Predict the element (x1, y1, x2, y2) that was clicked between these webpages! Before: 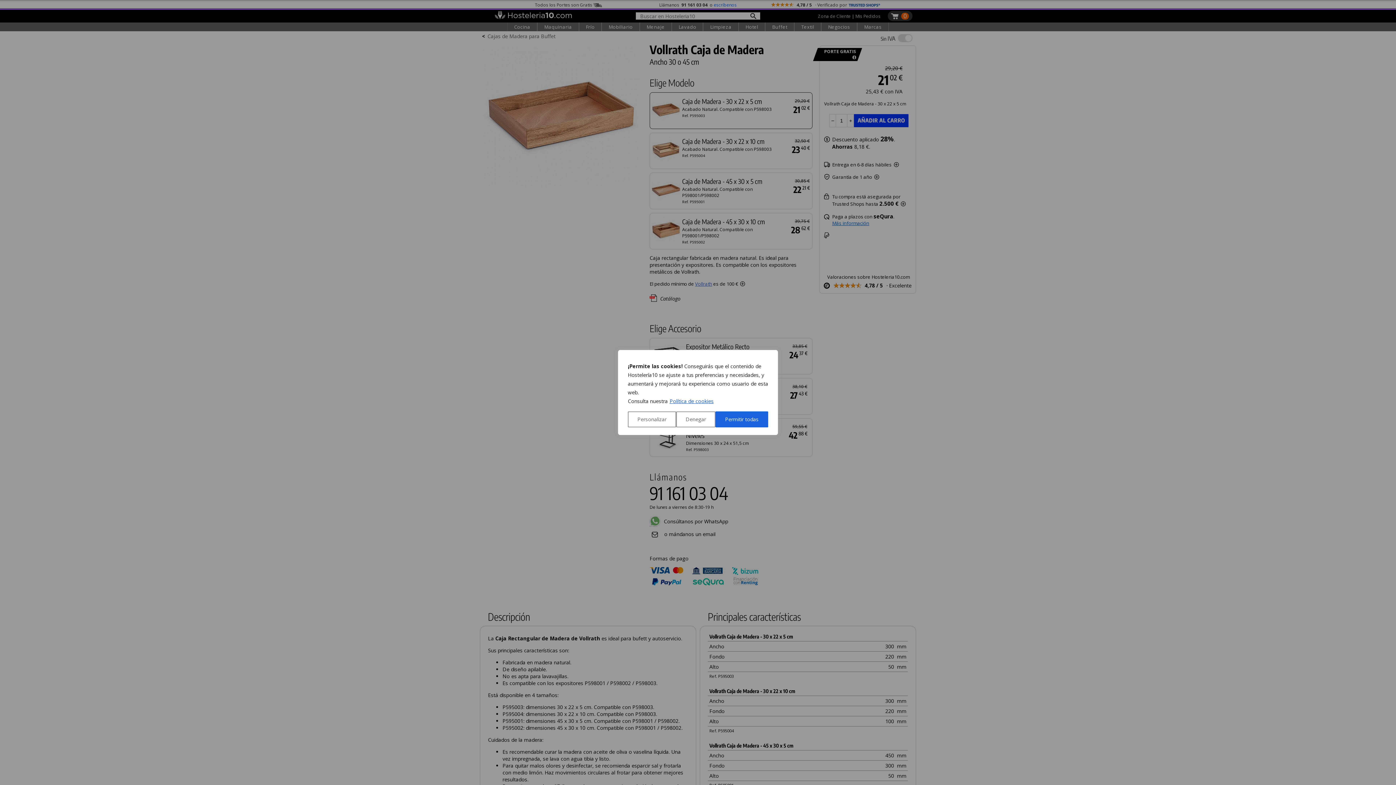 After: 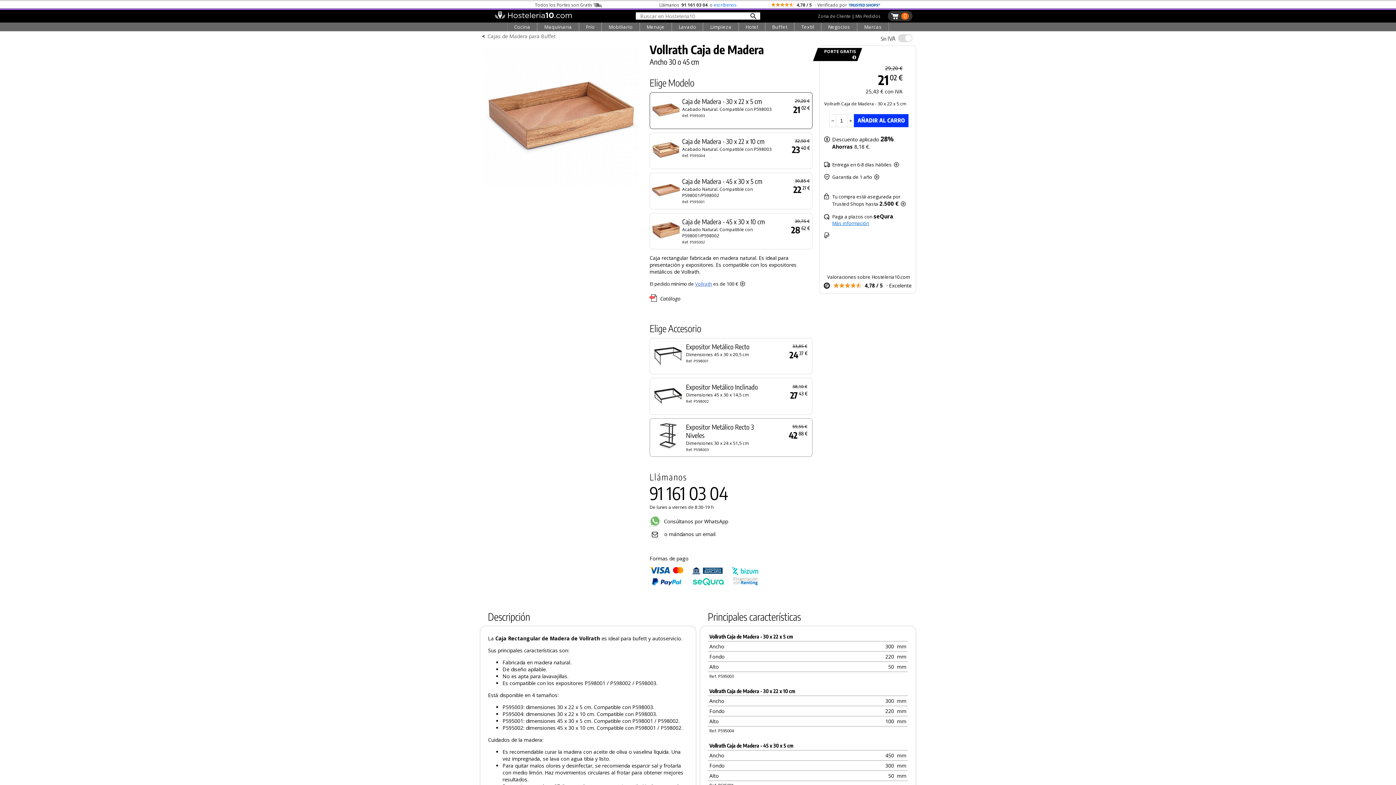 Action: bbox: (676, 411, 715, 427) label: Denegar